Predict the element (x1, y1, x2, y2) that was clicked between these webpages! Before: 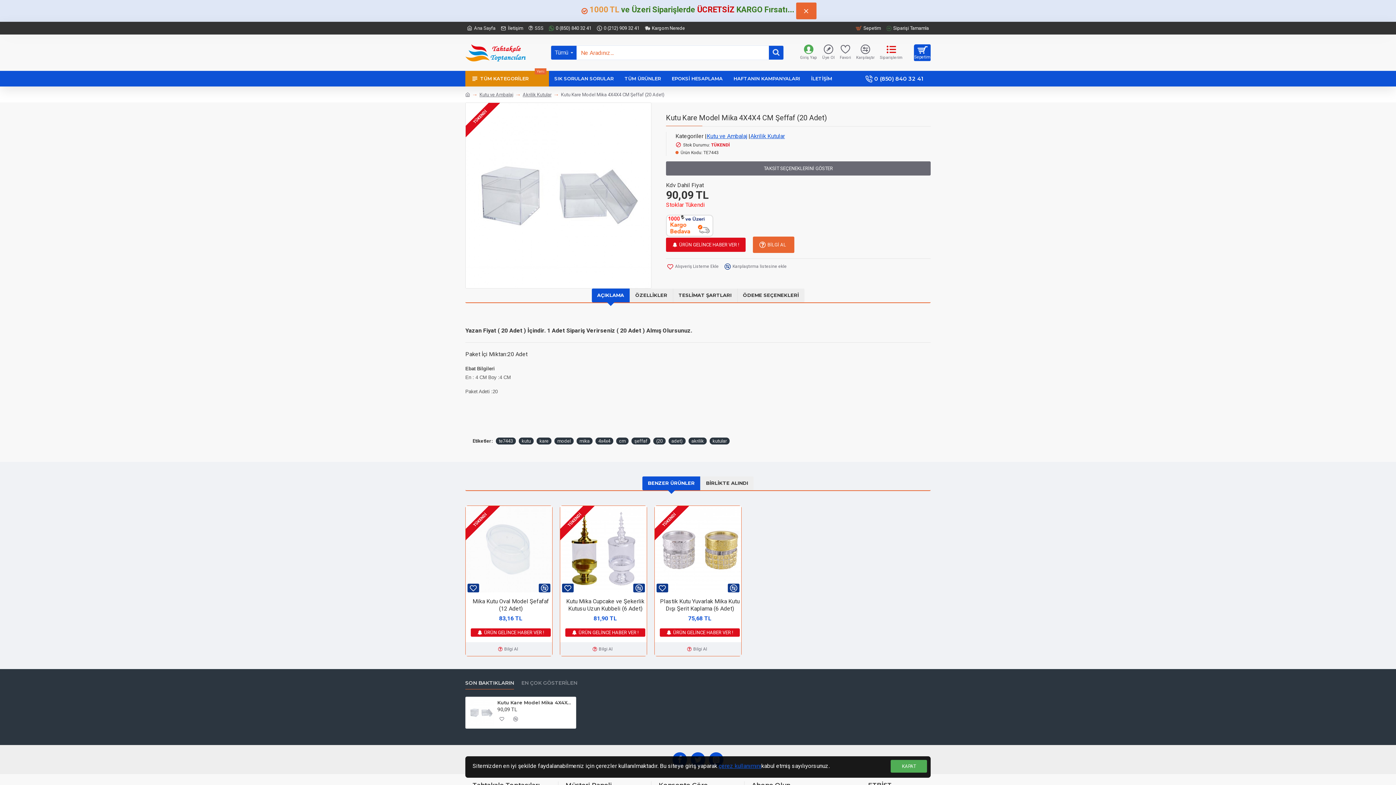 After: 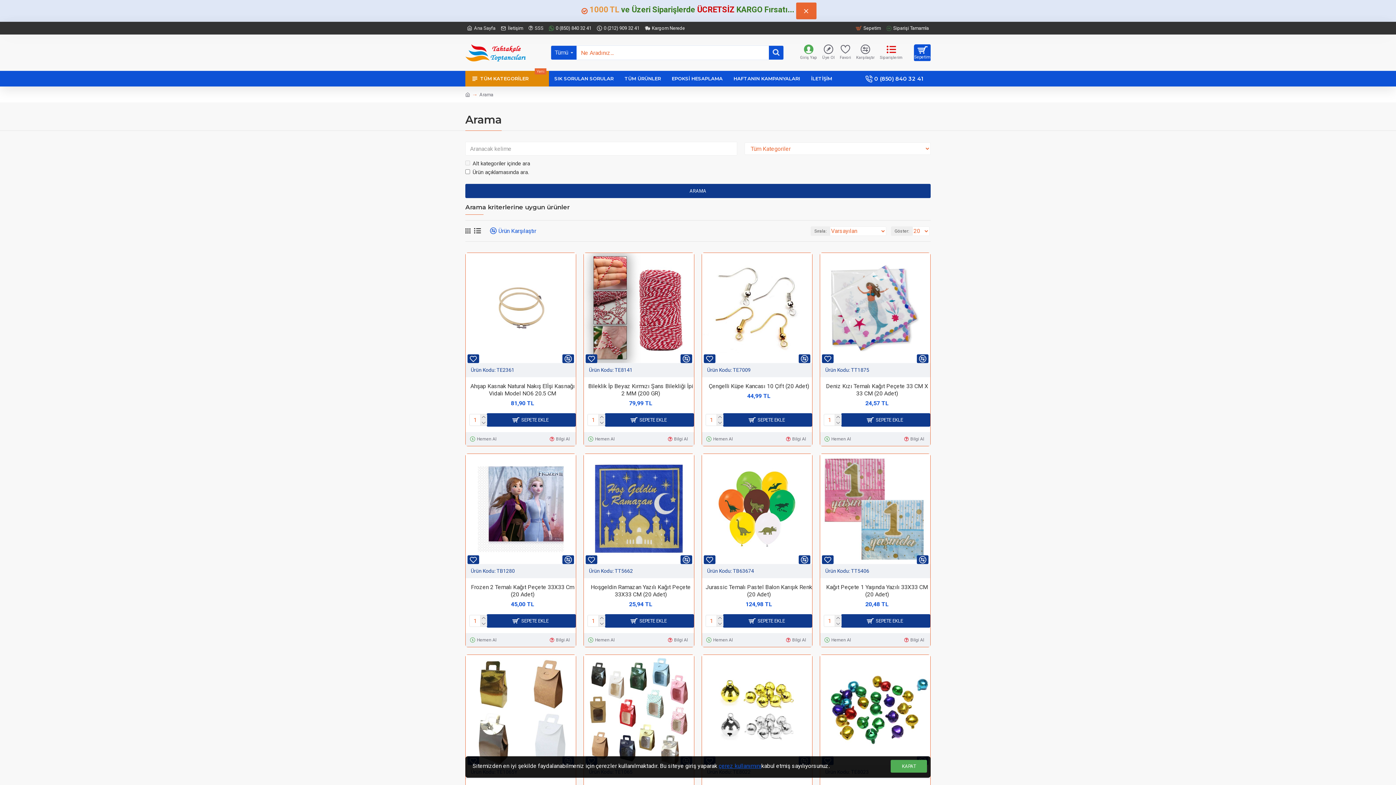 Action: bbox: (653, 437, 665, 444) label: (20